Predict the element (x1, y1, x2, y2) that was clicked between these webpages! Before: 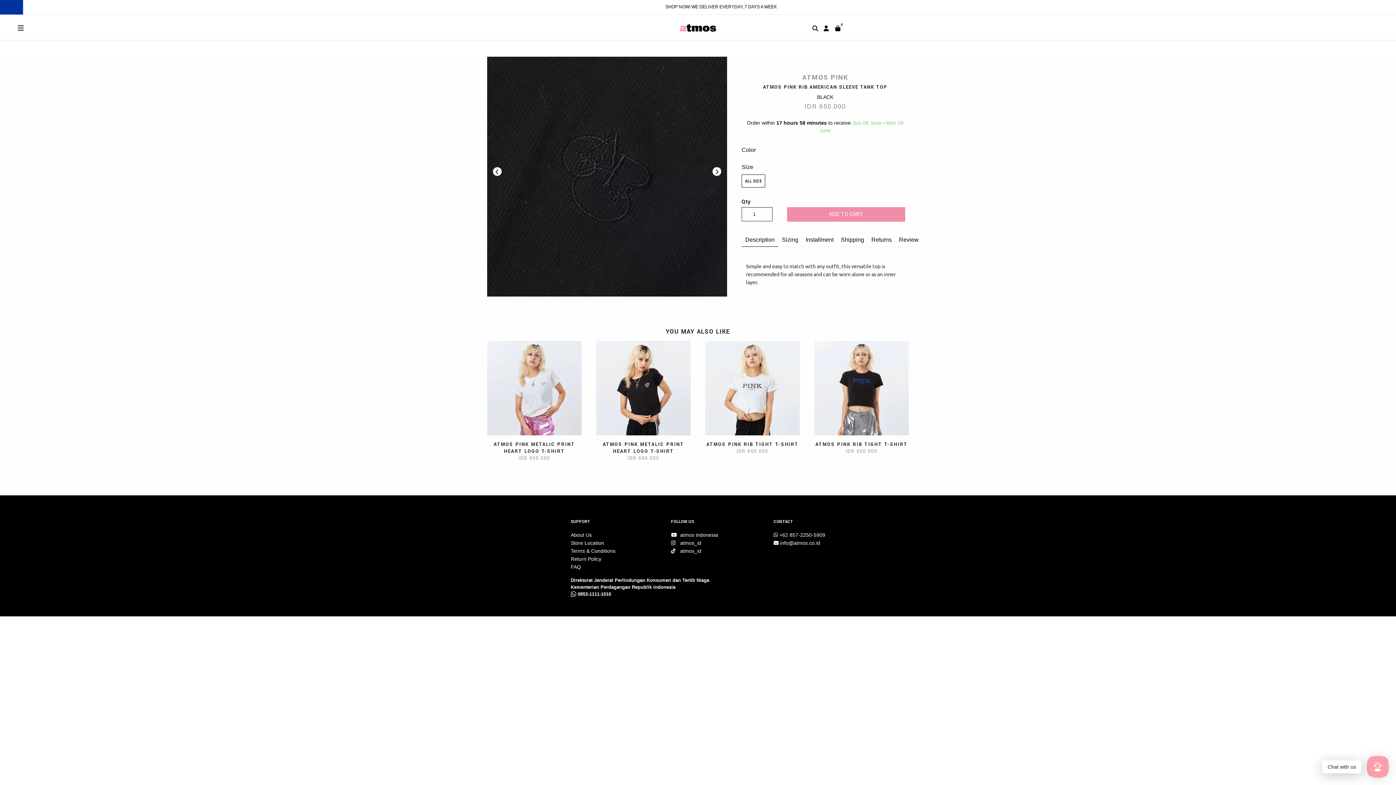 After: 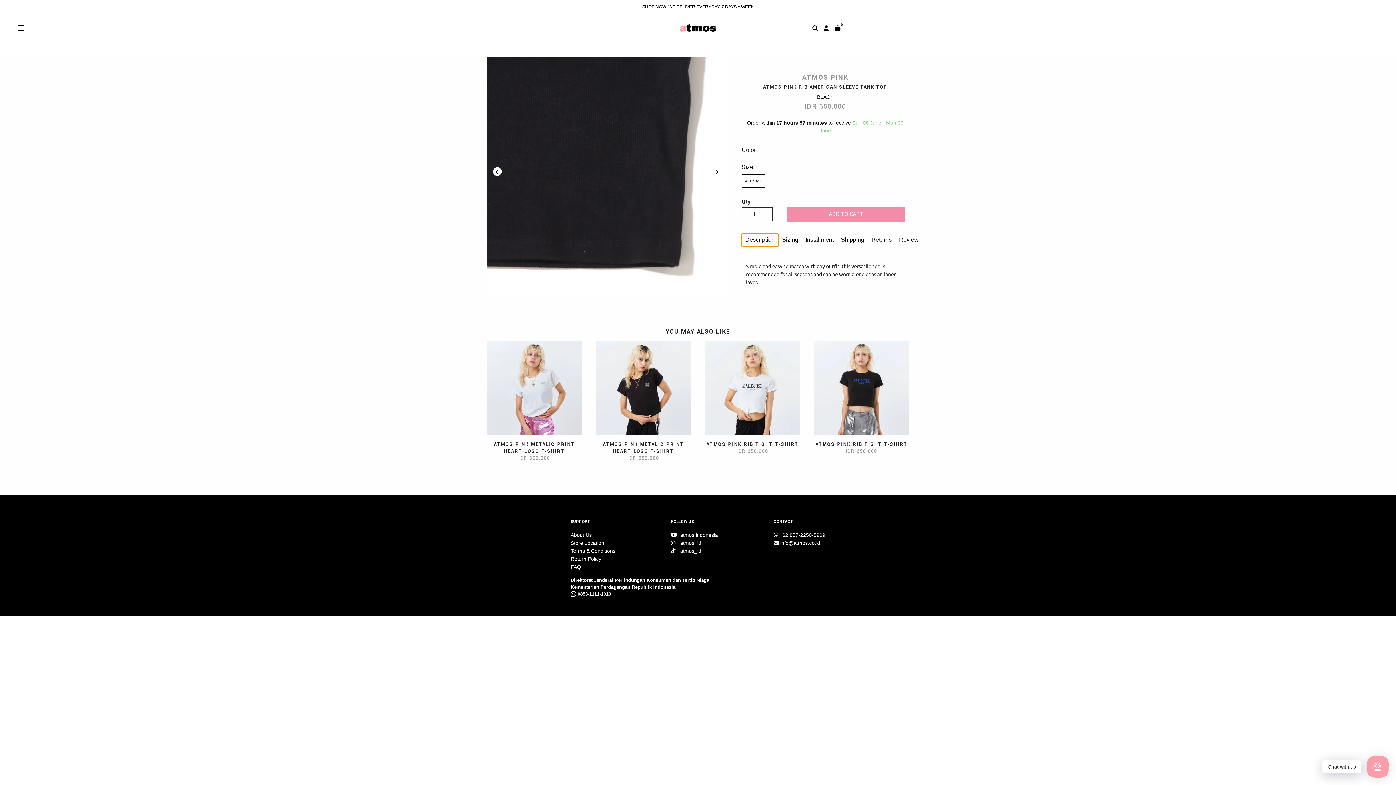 Action: label: Description bbox: (741, 233, 778, 246)